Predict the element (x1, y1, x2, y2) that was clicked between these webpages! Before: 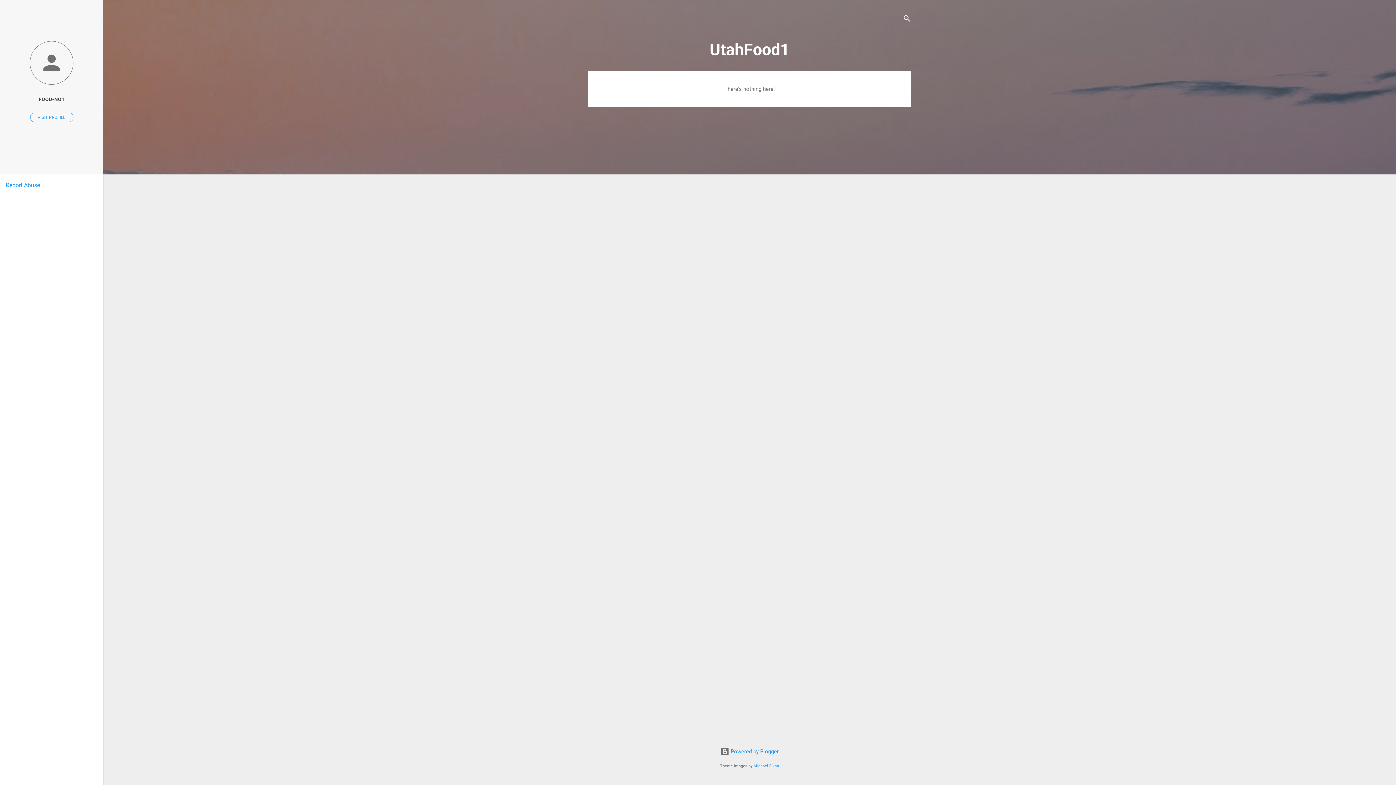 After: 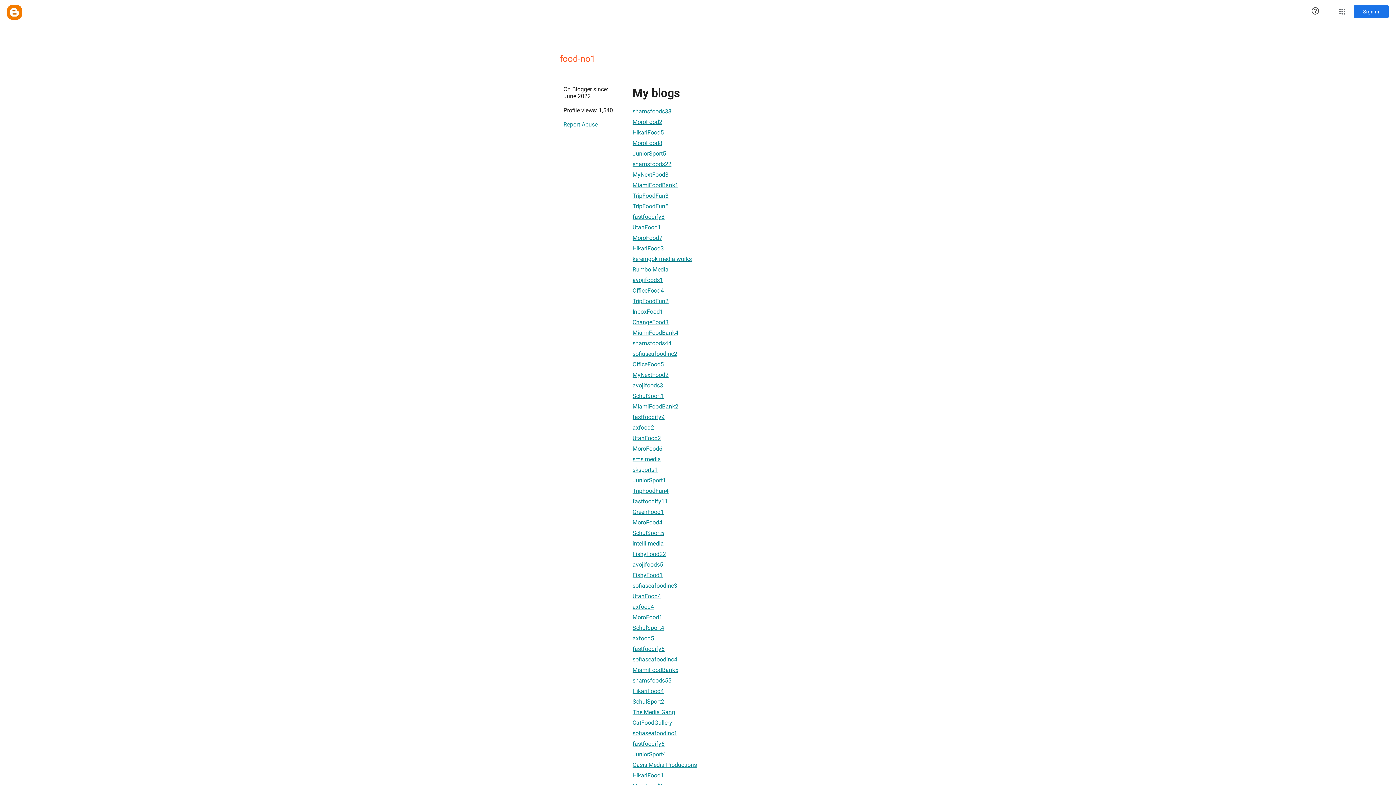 Action: label: VISIT PROFILE bbox: (30, 112, 73, 122)